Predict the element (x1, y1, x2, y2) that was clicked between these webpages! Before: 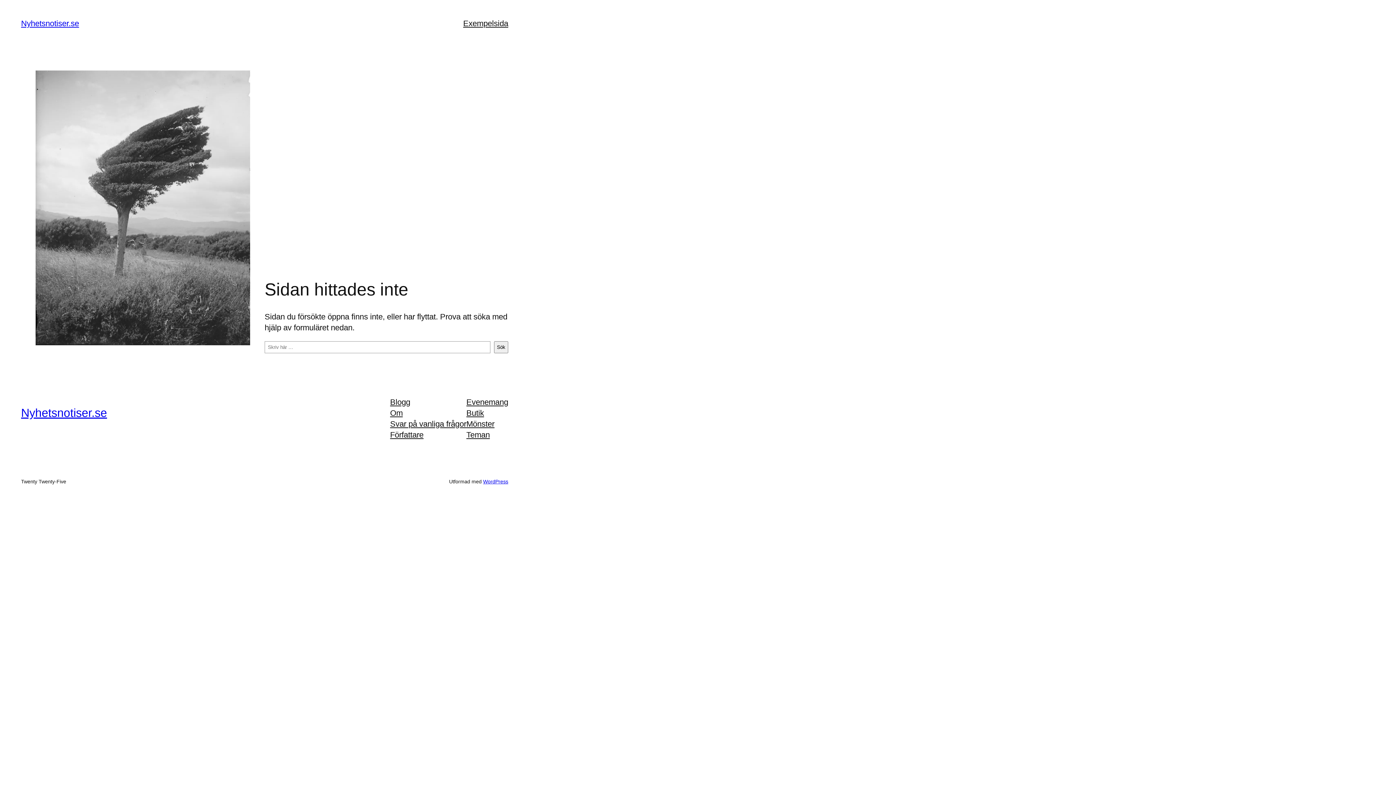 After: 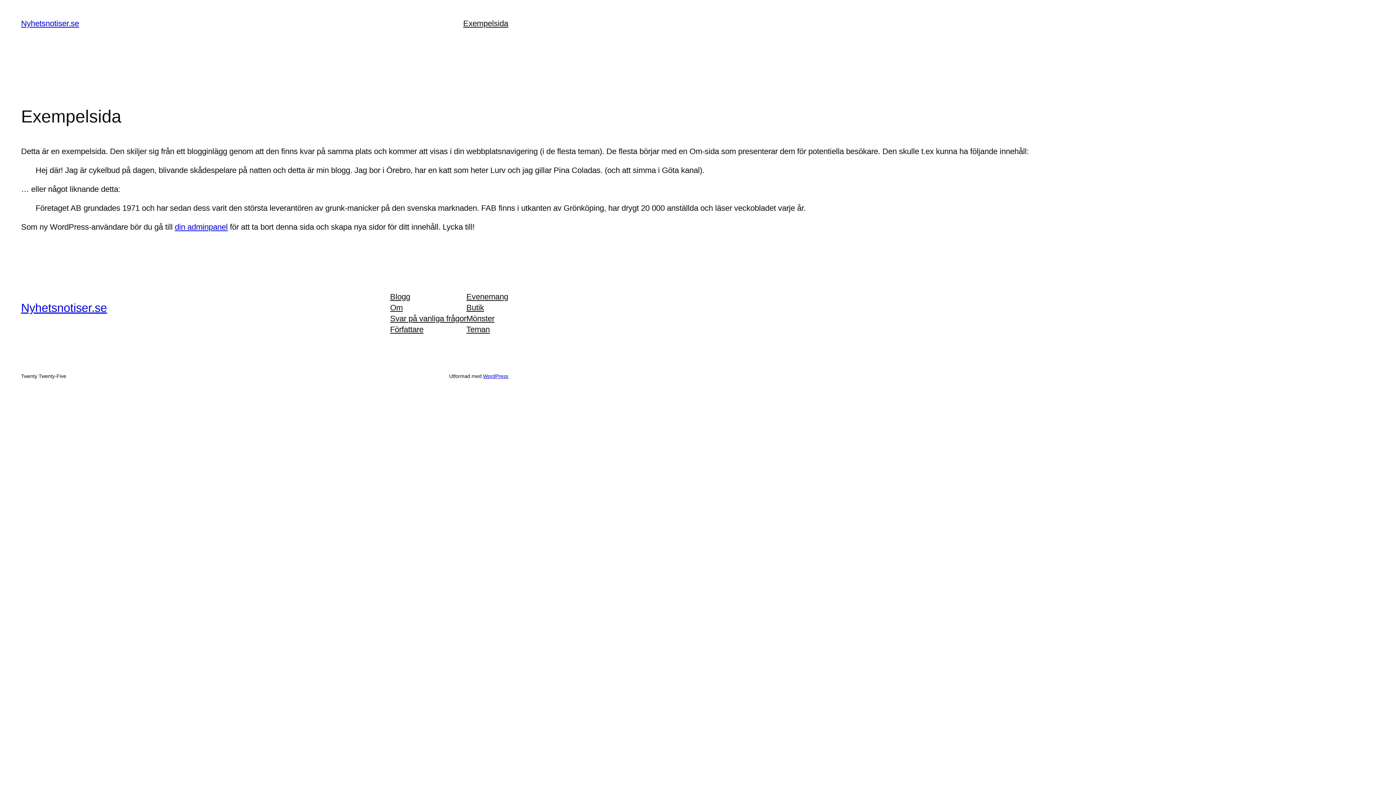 Action: bbox: (463, 18, 508, 29) label: Exempelsida